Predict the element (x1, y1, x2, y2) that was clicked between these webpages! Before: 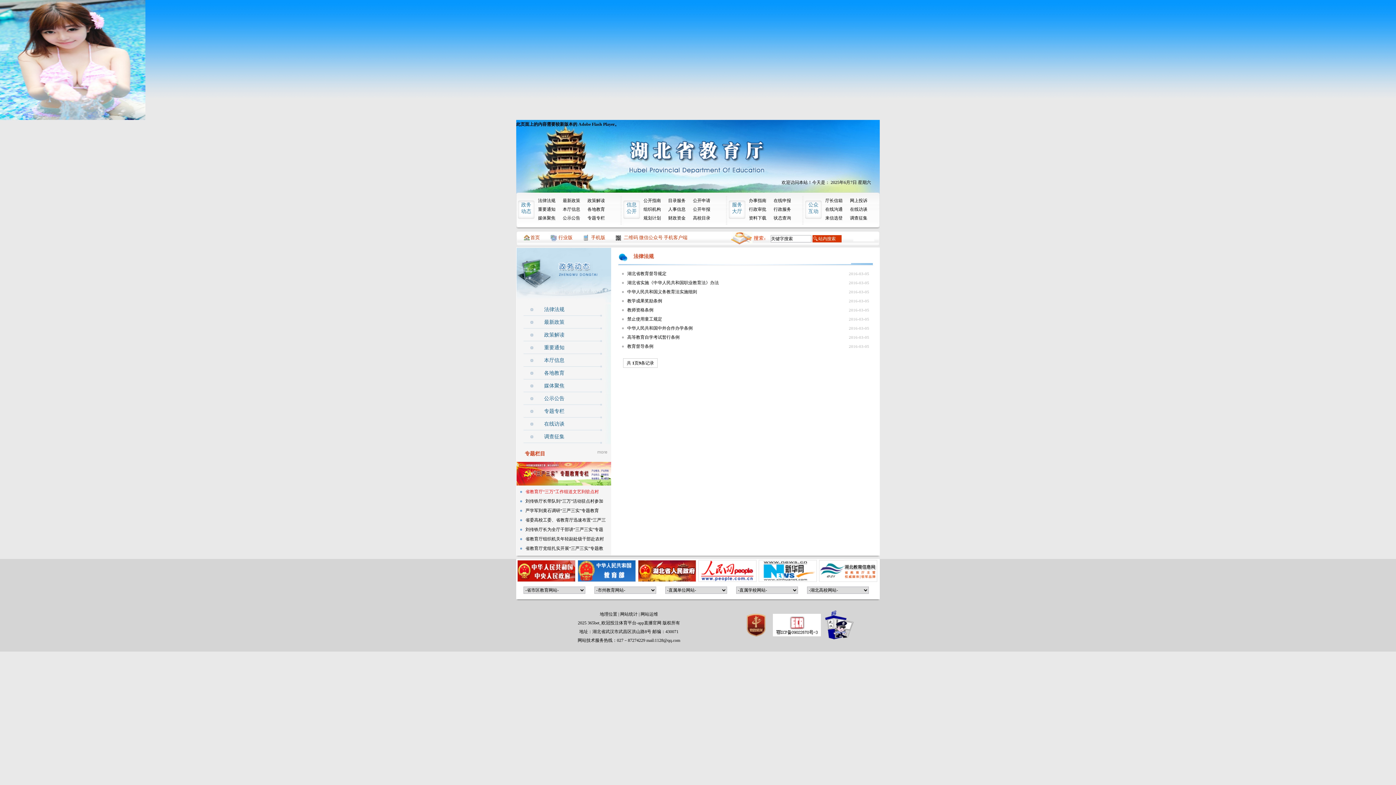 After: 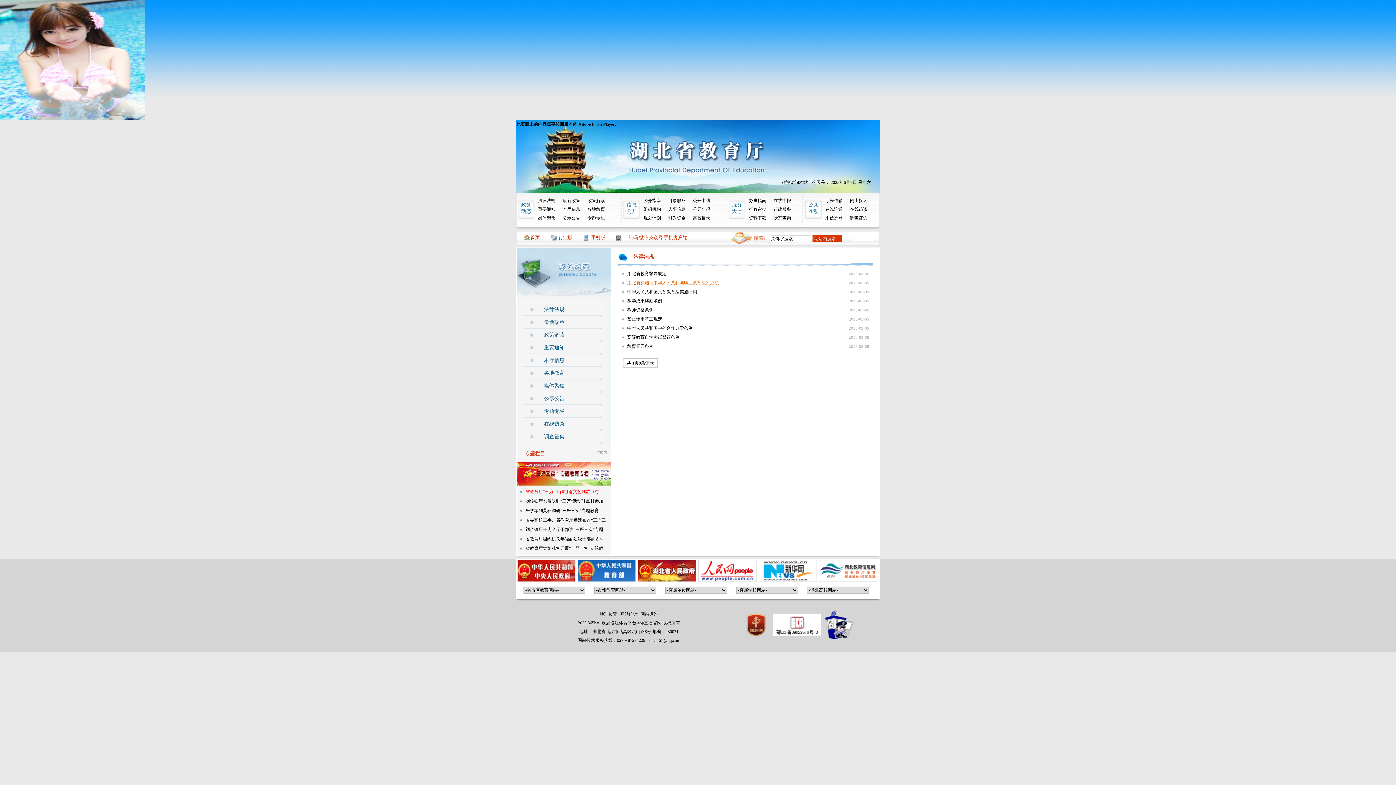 Action: bbox: (627, 280, 719, 285) label: 湖北省实施《中华人民共和国职业教育法》办法